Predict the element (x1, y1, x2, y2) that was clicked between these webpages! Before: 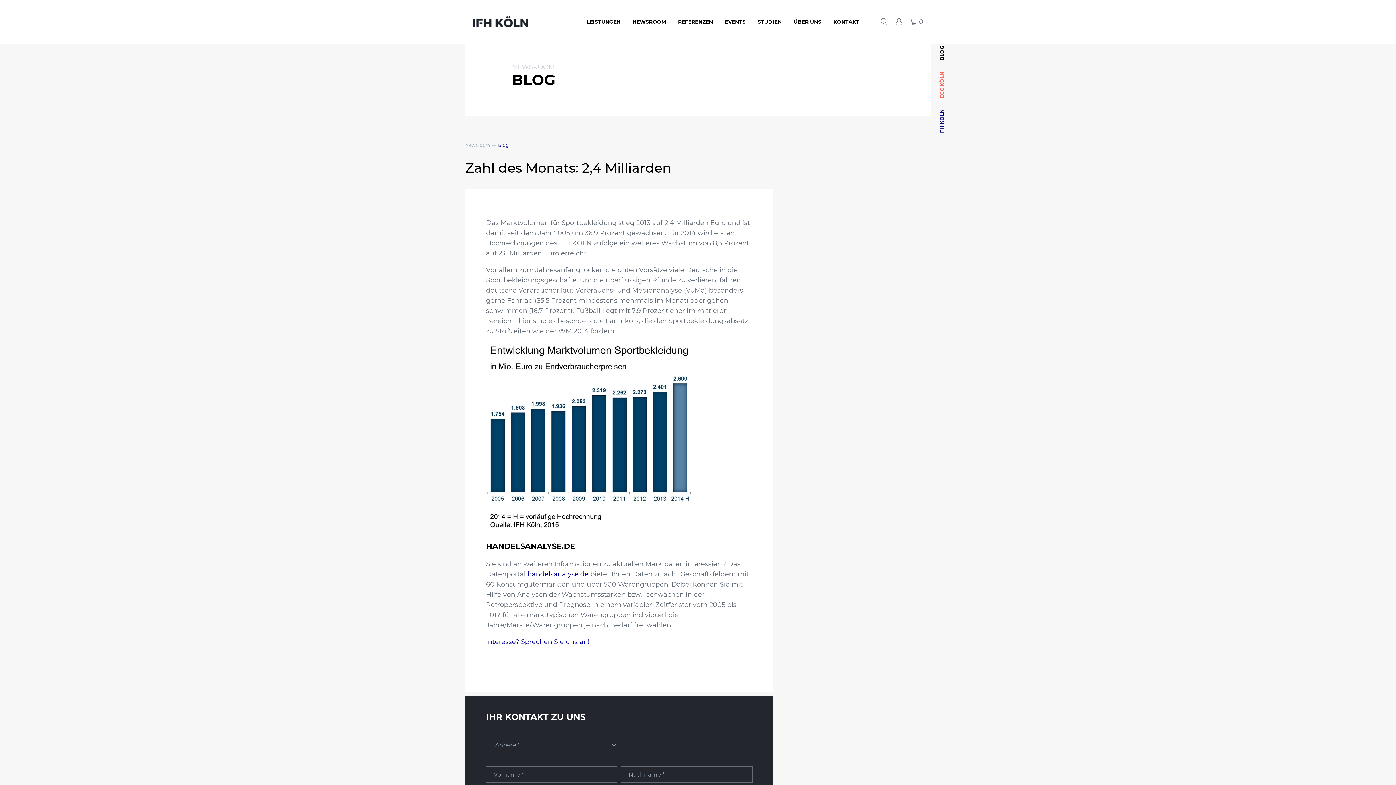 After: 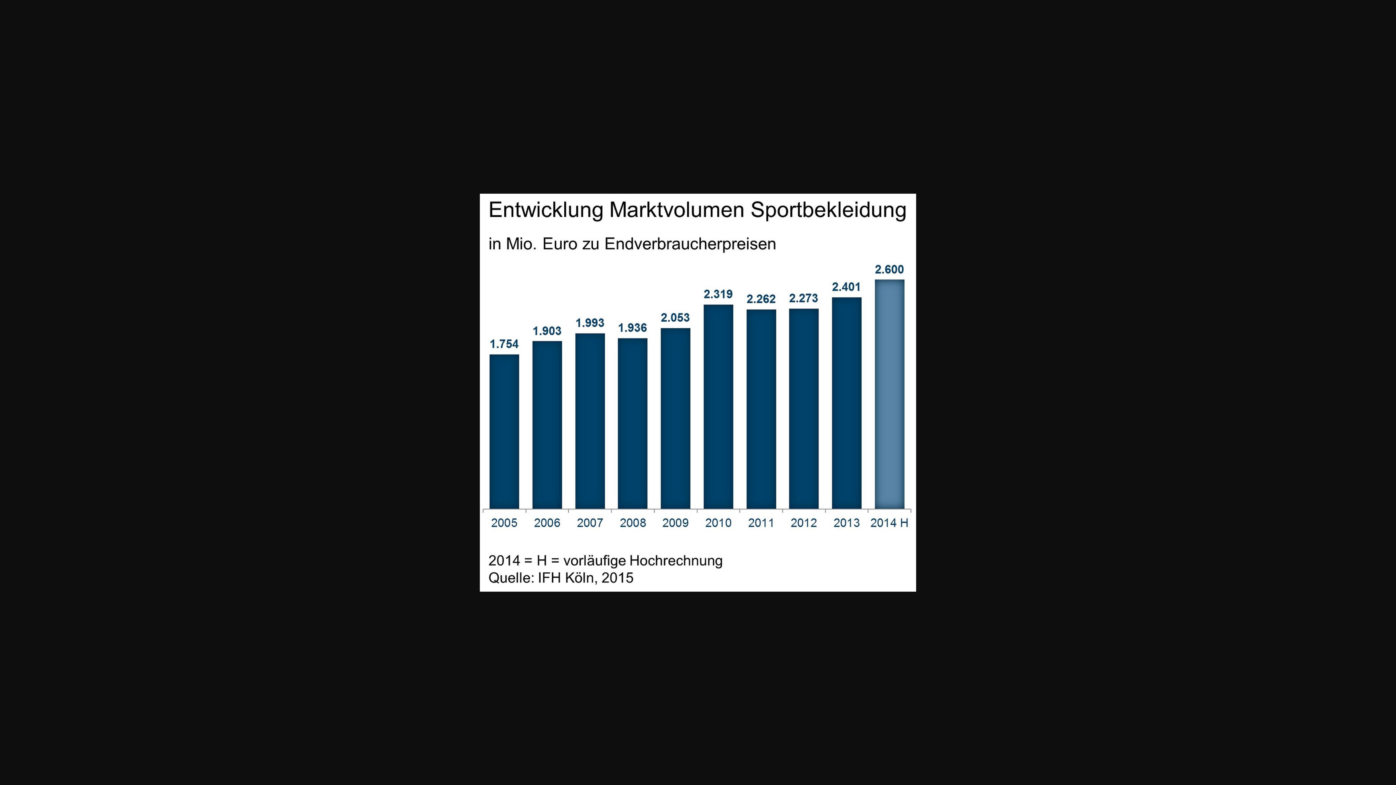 Action: bbox: (486, 525, 693, 533)